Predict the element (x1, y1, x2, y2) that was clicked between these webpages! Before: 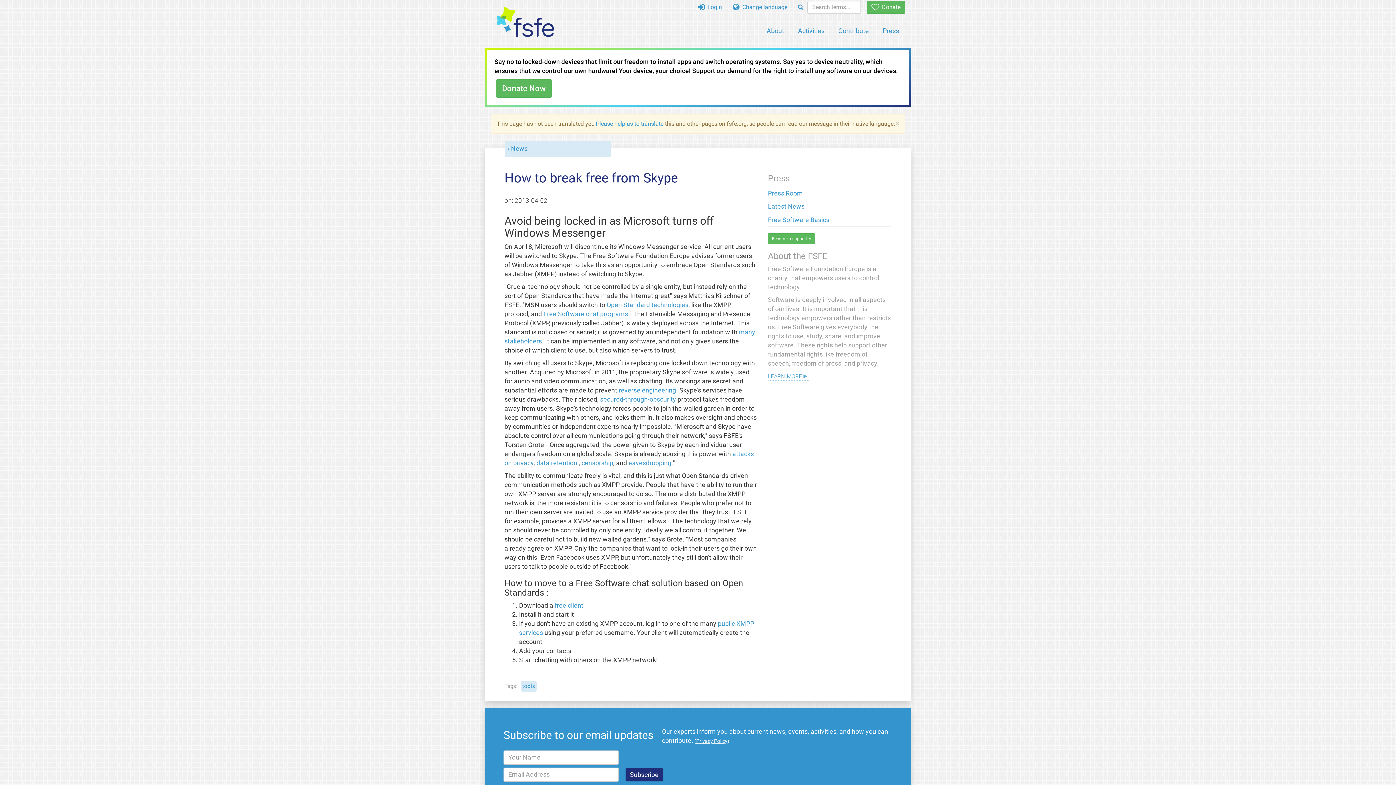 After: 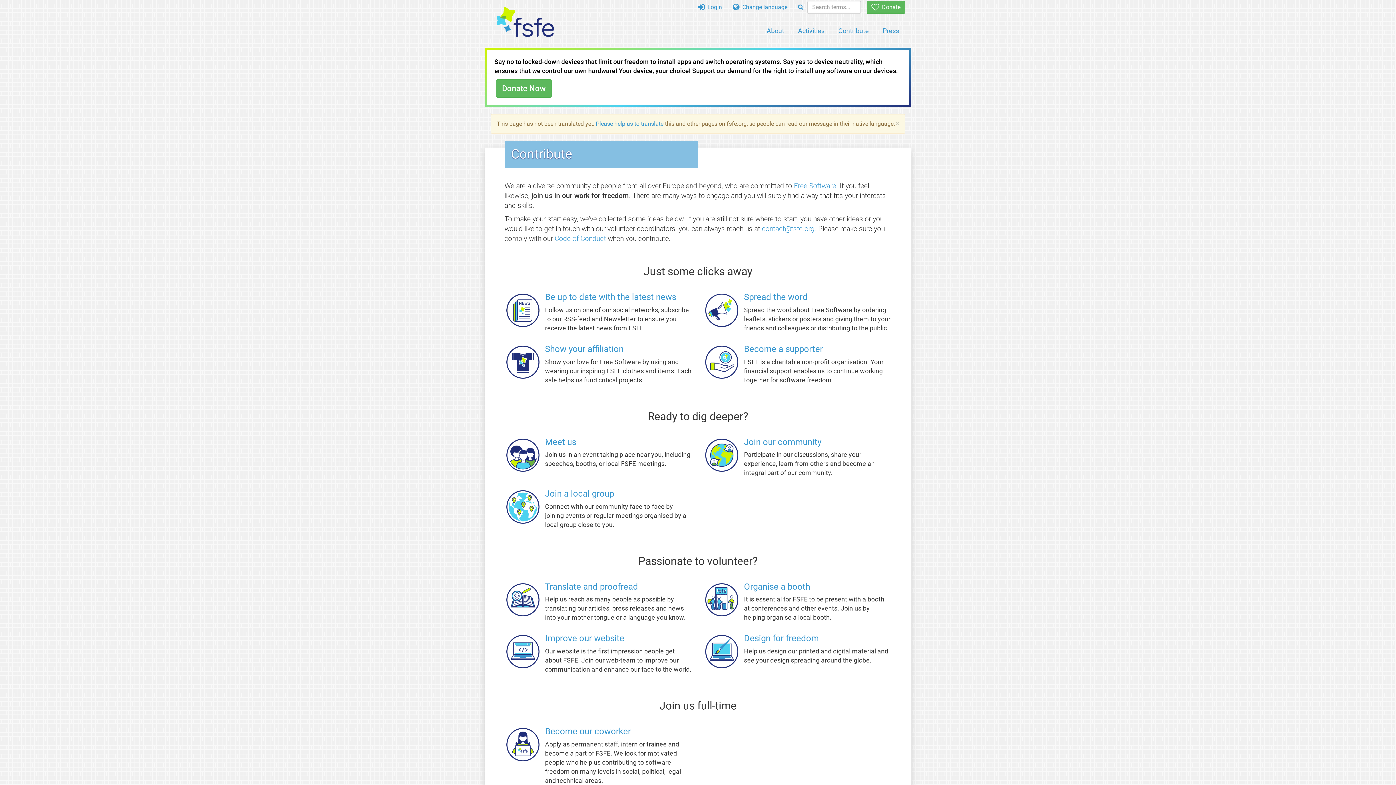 Action: label: Contribute bbox: (832, 22, 875, 38)